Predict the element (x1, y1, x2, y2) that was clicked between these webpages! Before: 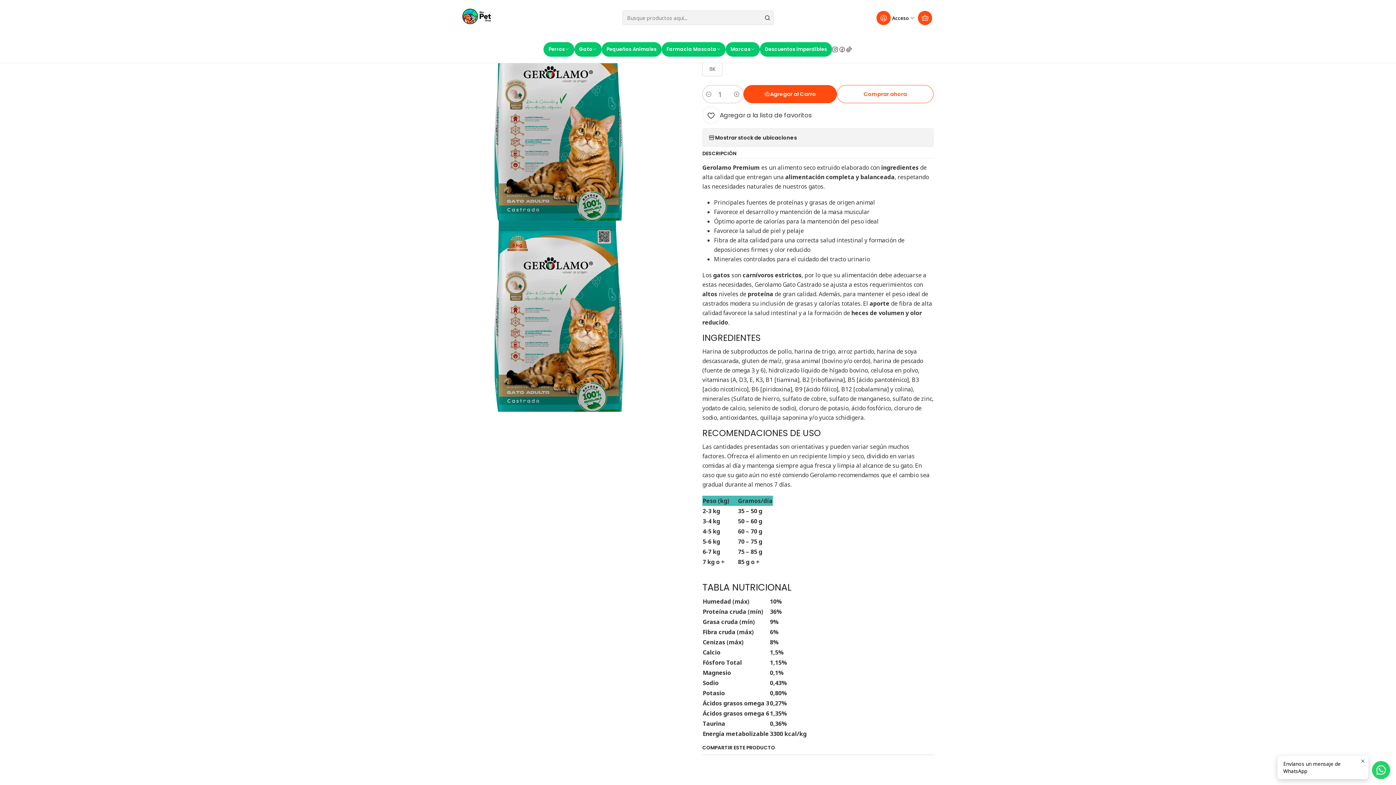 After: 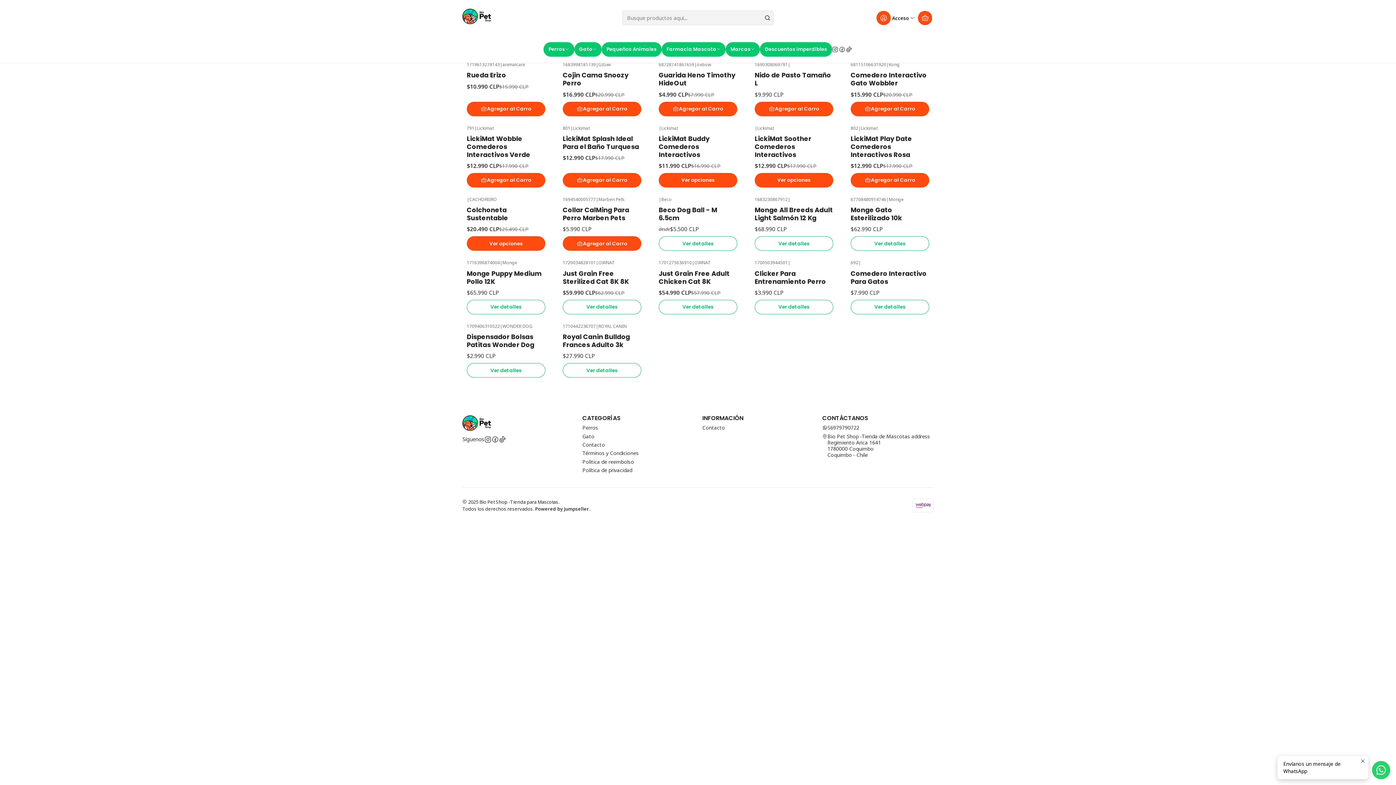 Action: label: Descuentos imperdibles bbox: (760, 42, 832, 56)